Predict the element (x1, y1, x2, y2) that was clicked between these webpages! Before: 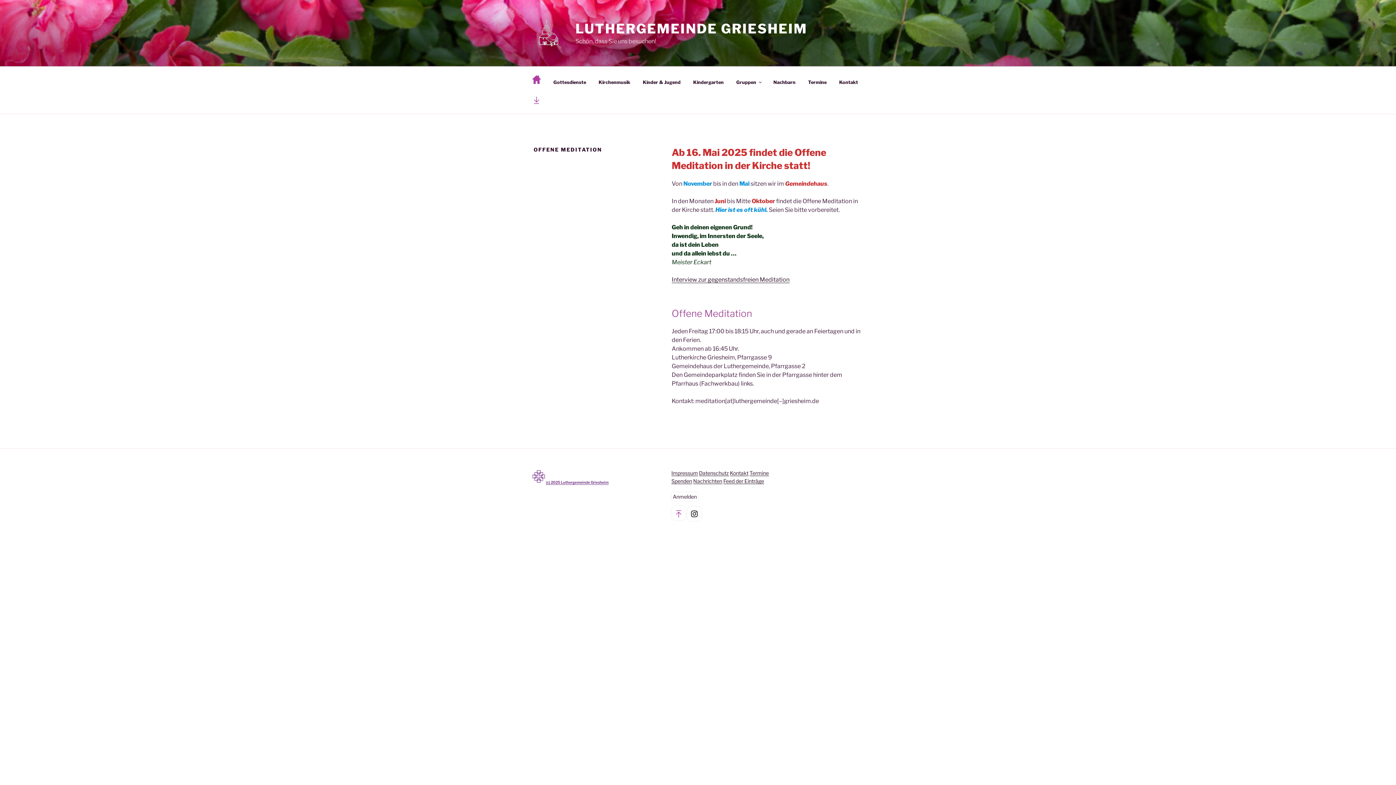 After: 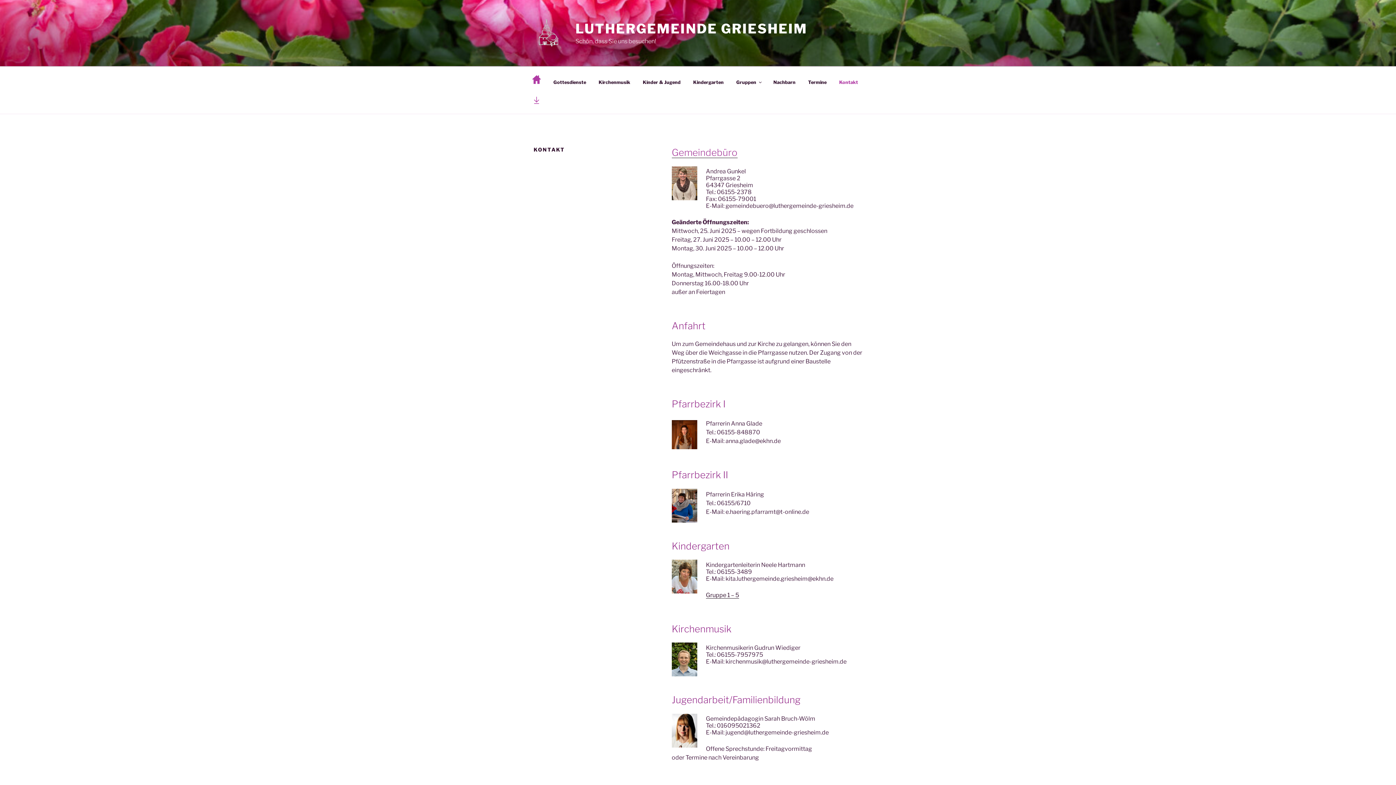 Action: bbox: (730, 470, 748, 476) label: Kontakt